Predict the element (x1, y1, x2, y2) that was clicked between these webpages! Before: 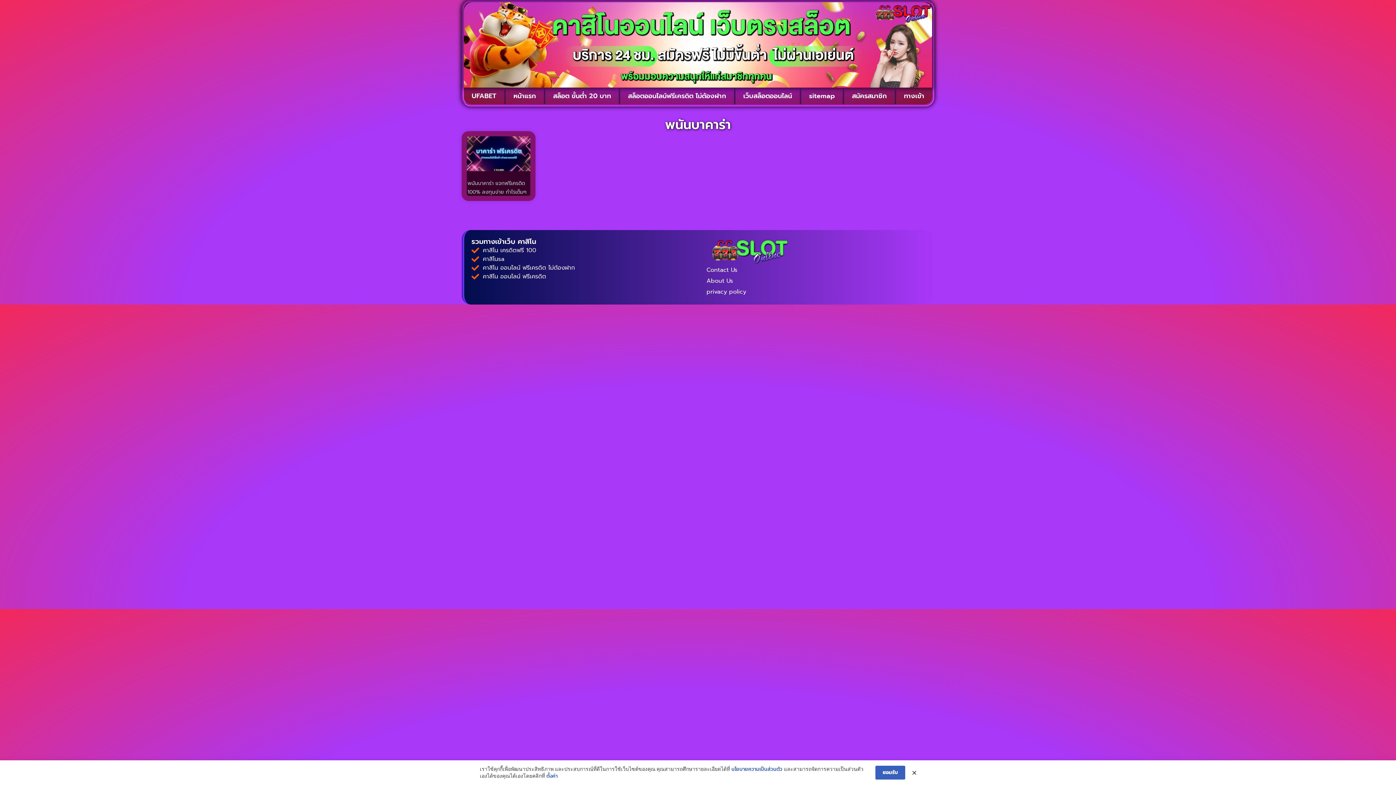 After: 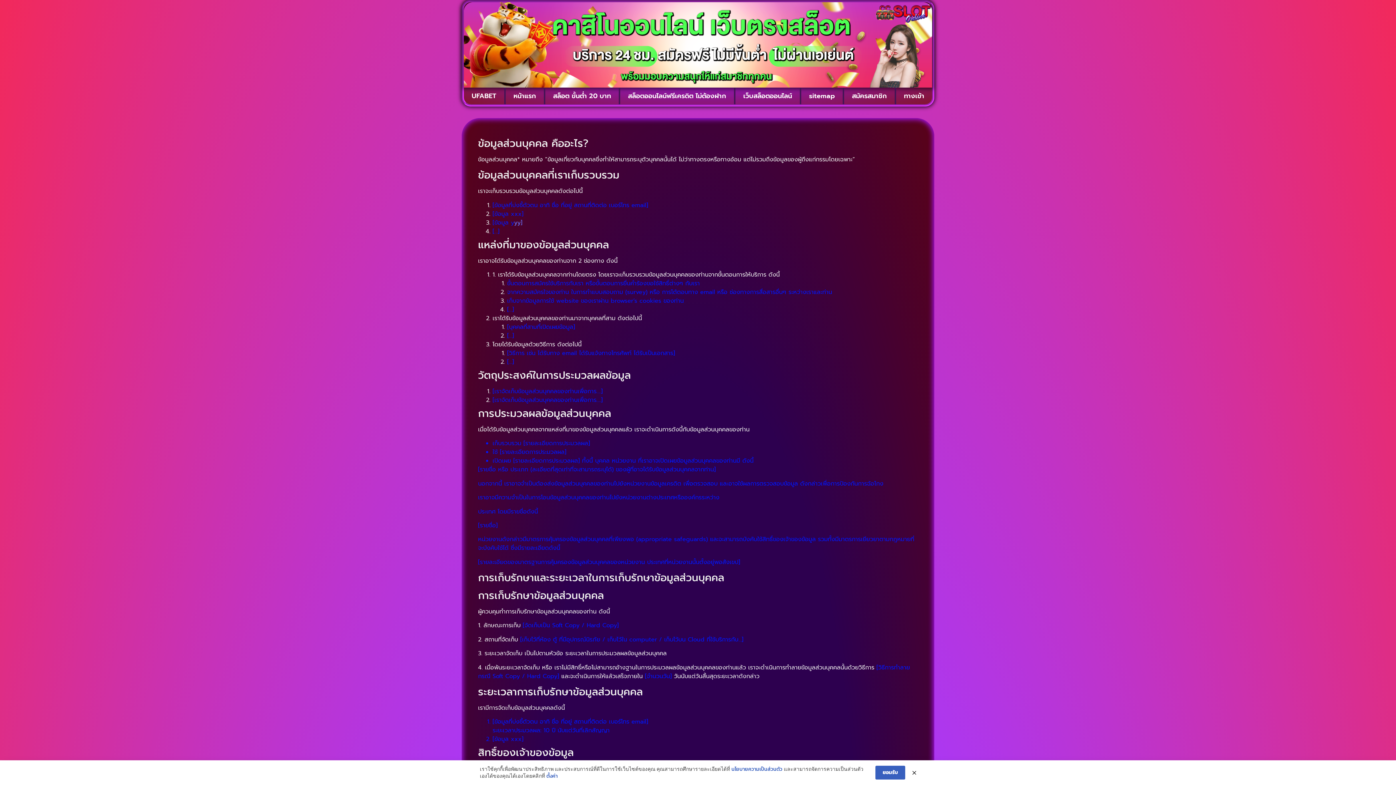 Action: bbox: (731, 766, 782, 773) label: นโยบายความเป็นส่วนตัว